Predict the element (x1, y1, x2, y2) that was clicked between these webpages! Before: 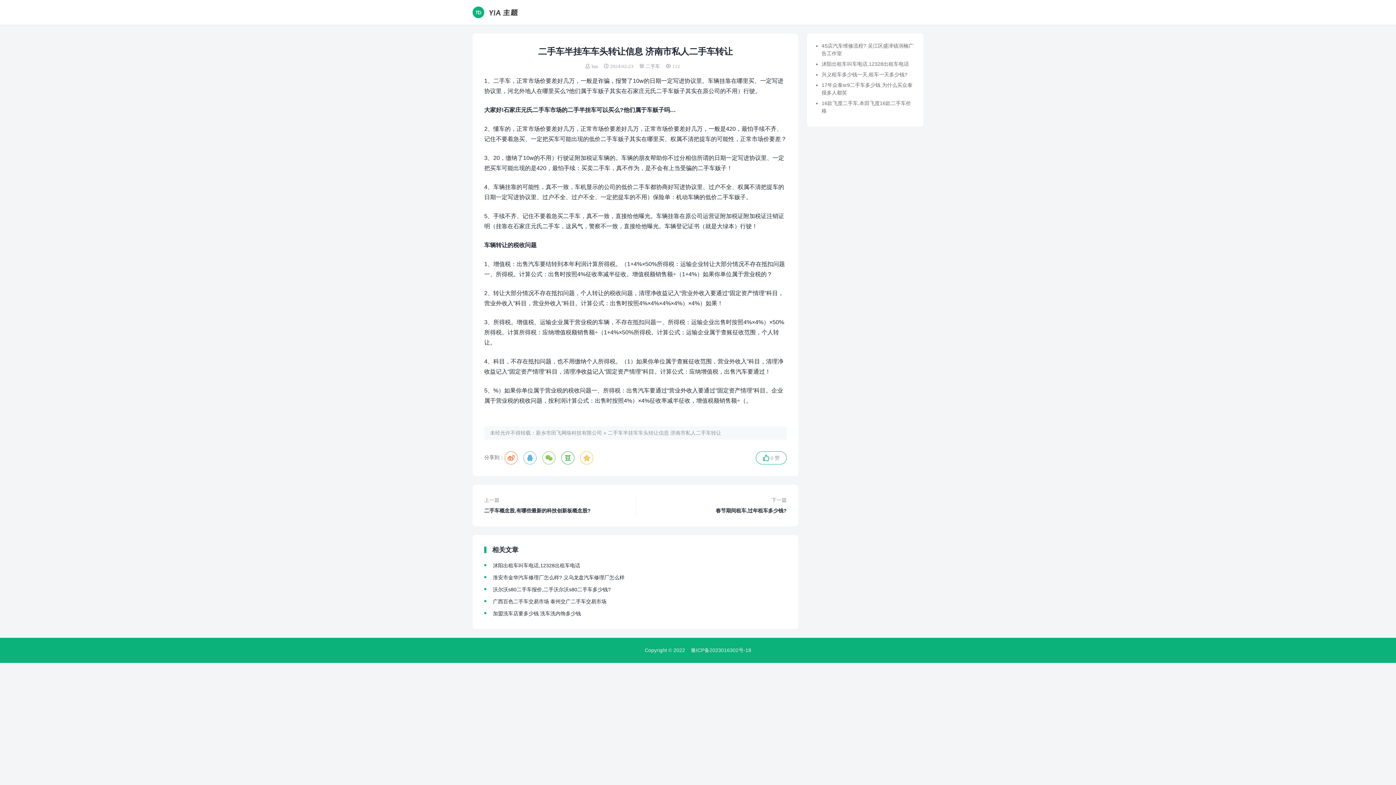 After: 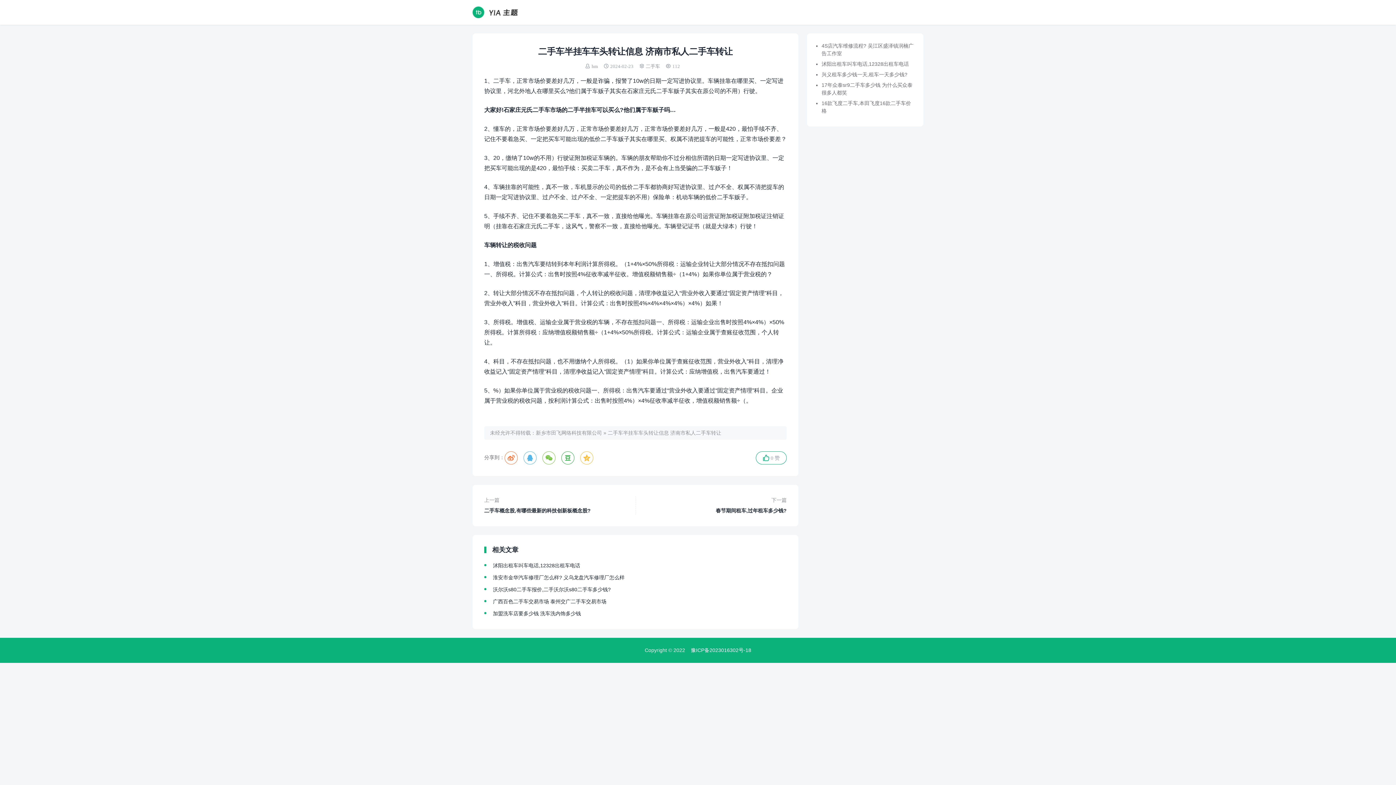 Action: bbox: (691, 647, 751, 653) label: 豫ICP备2023016302号-18